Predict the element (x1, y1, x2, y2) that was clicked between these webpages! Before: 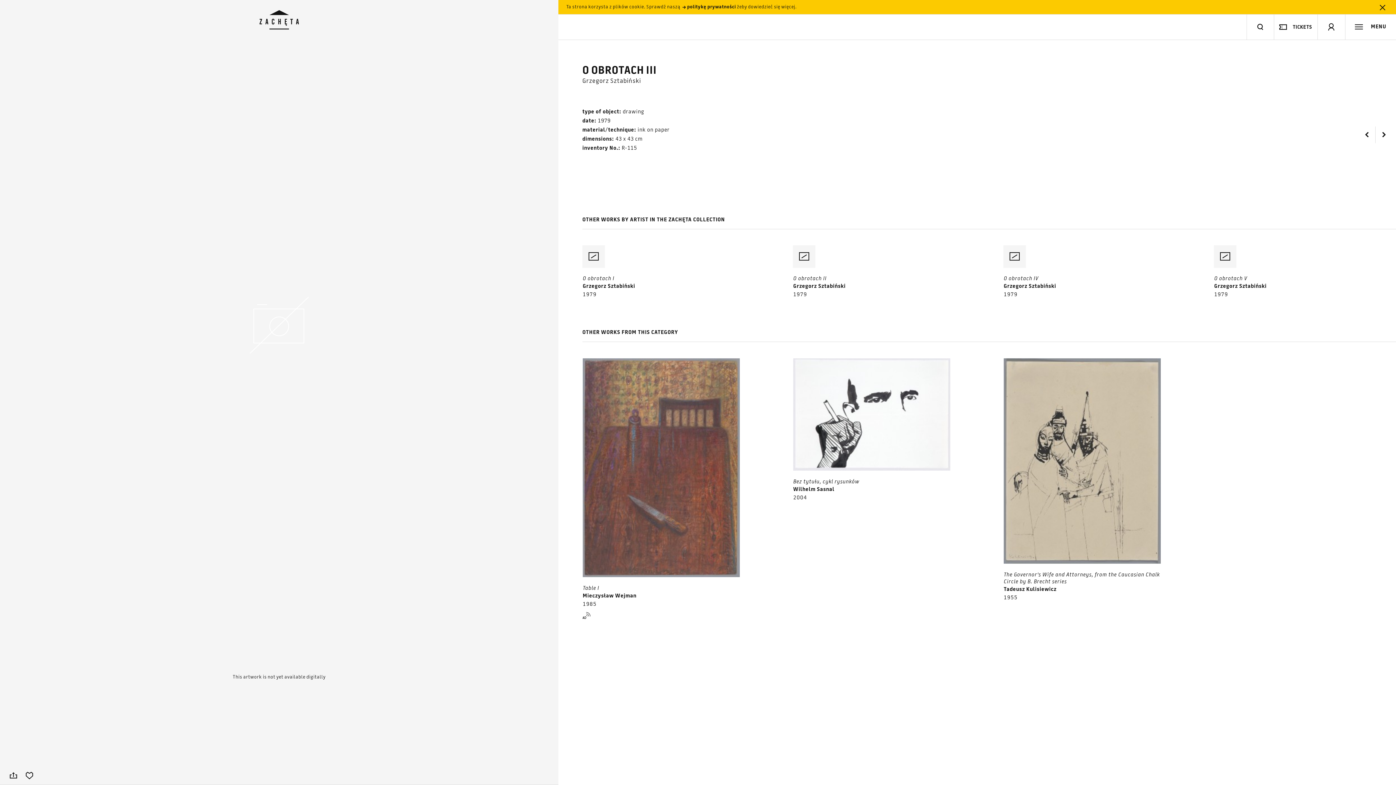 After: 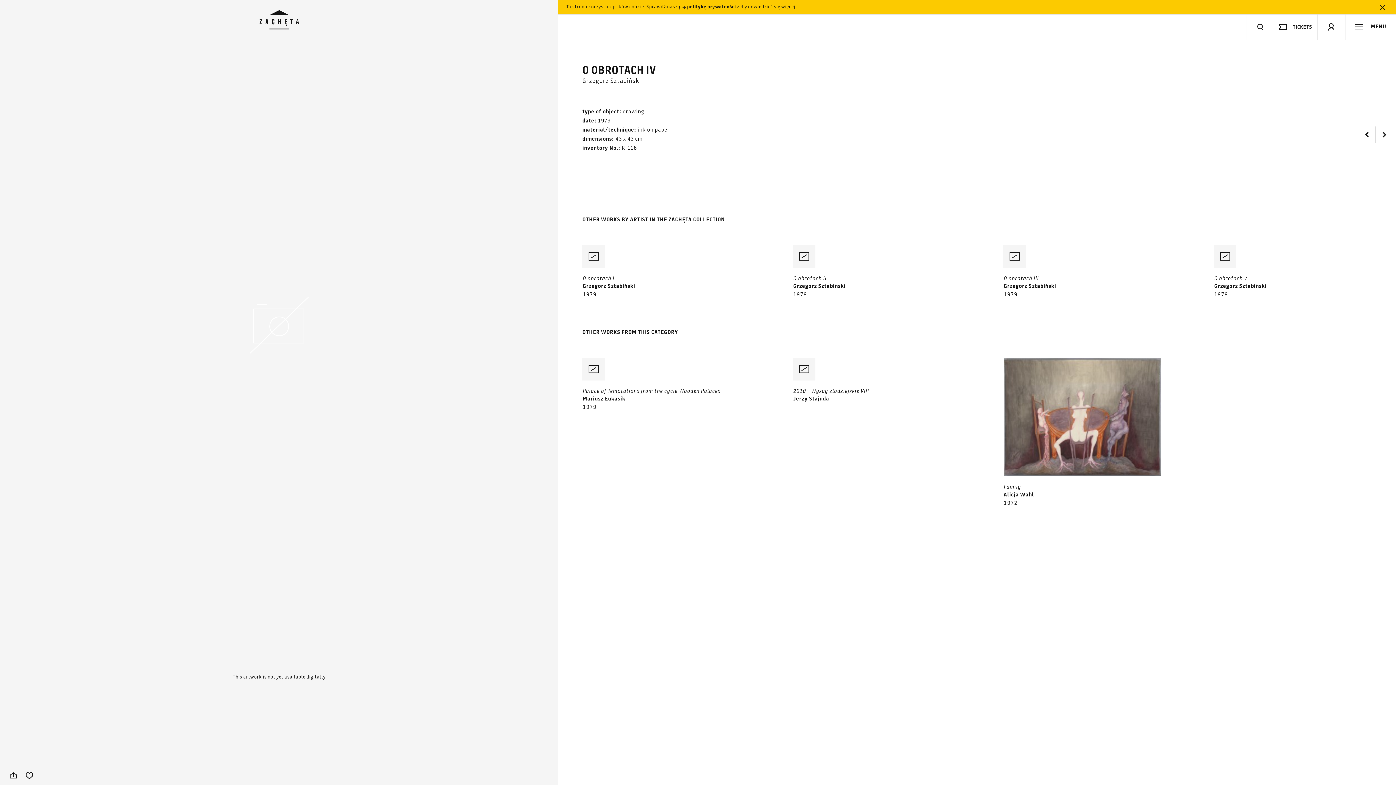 Action: bbox: (1376, 126, 1392, 143)